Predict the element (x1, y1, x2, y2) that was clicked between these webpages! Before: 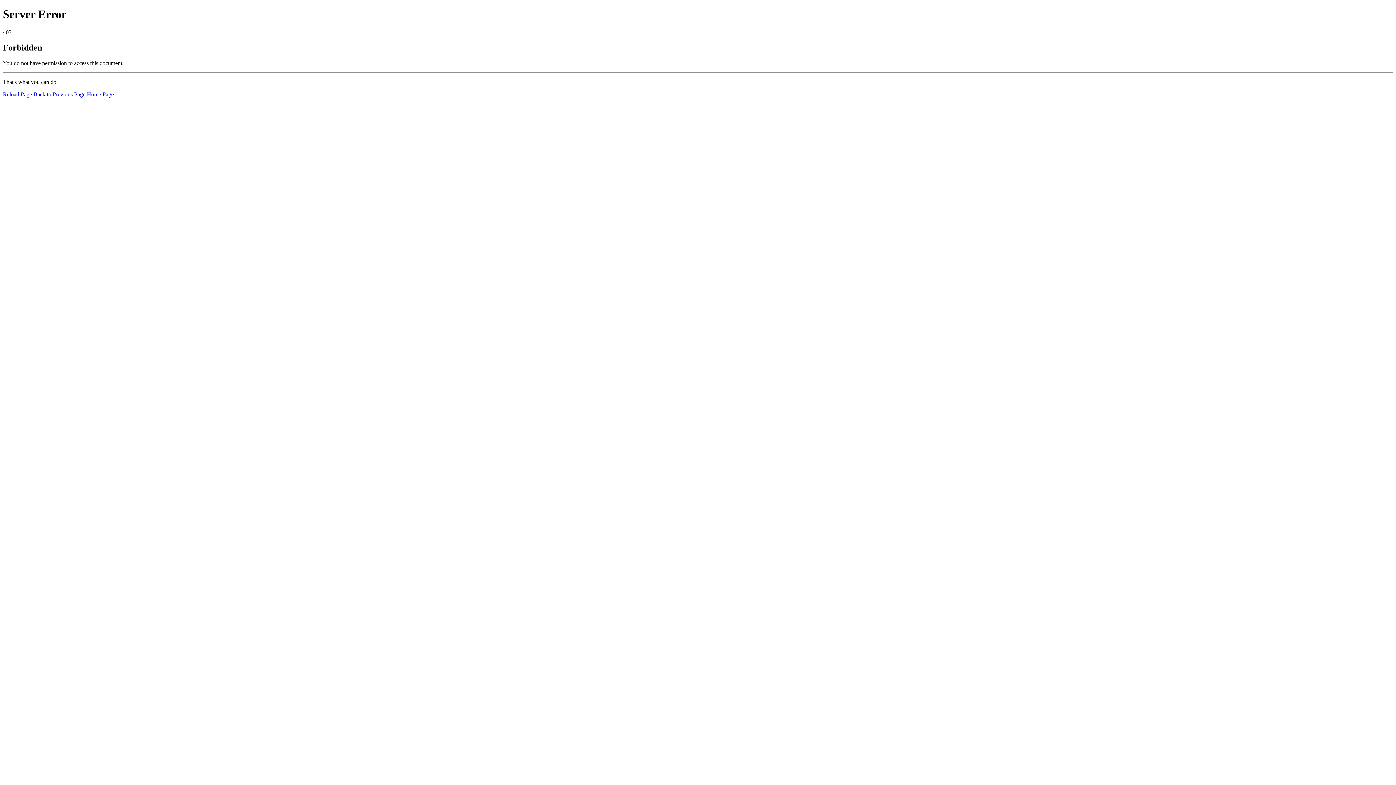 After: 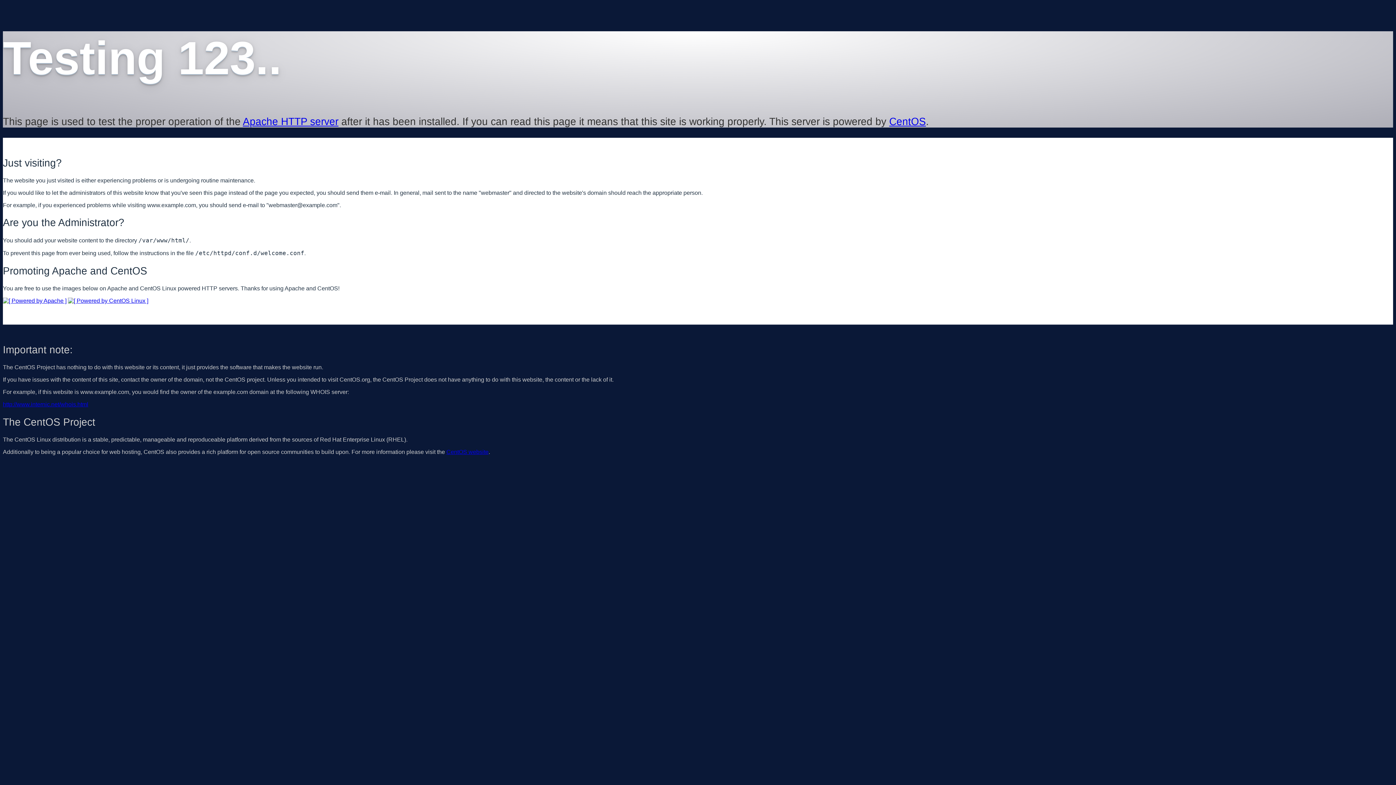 Action: bbox: (86, 91, 113, 97) label: Home Page